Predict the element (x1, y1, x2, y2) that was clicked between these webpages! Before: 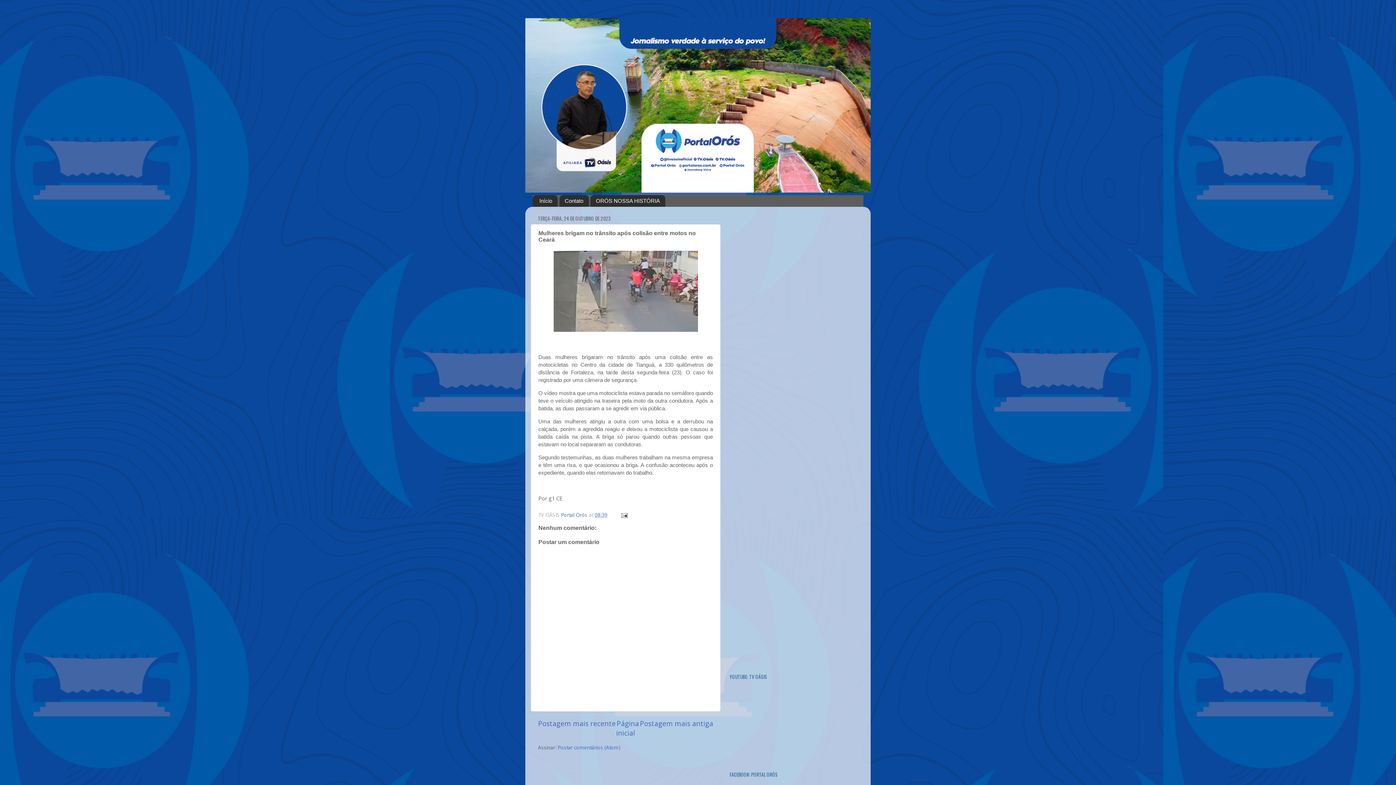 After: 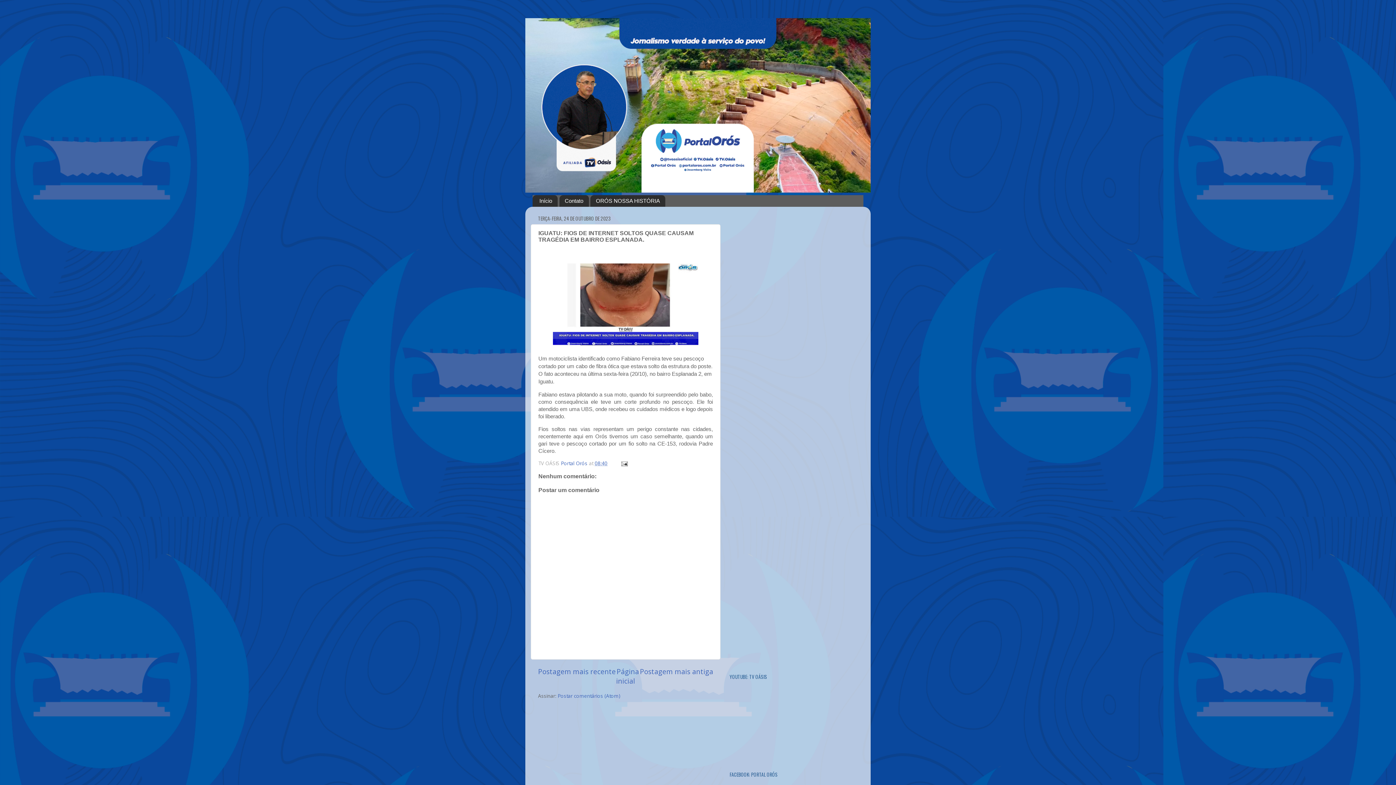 Action: label: Postagem mais recente bbox: (538, 719, 616, 728)